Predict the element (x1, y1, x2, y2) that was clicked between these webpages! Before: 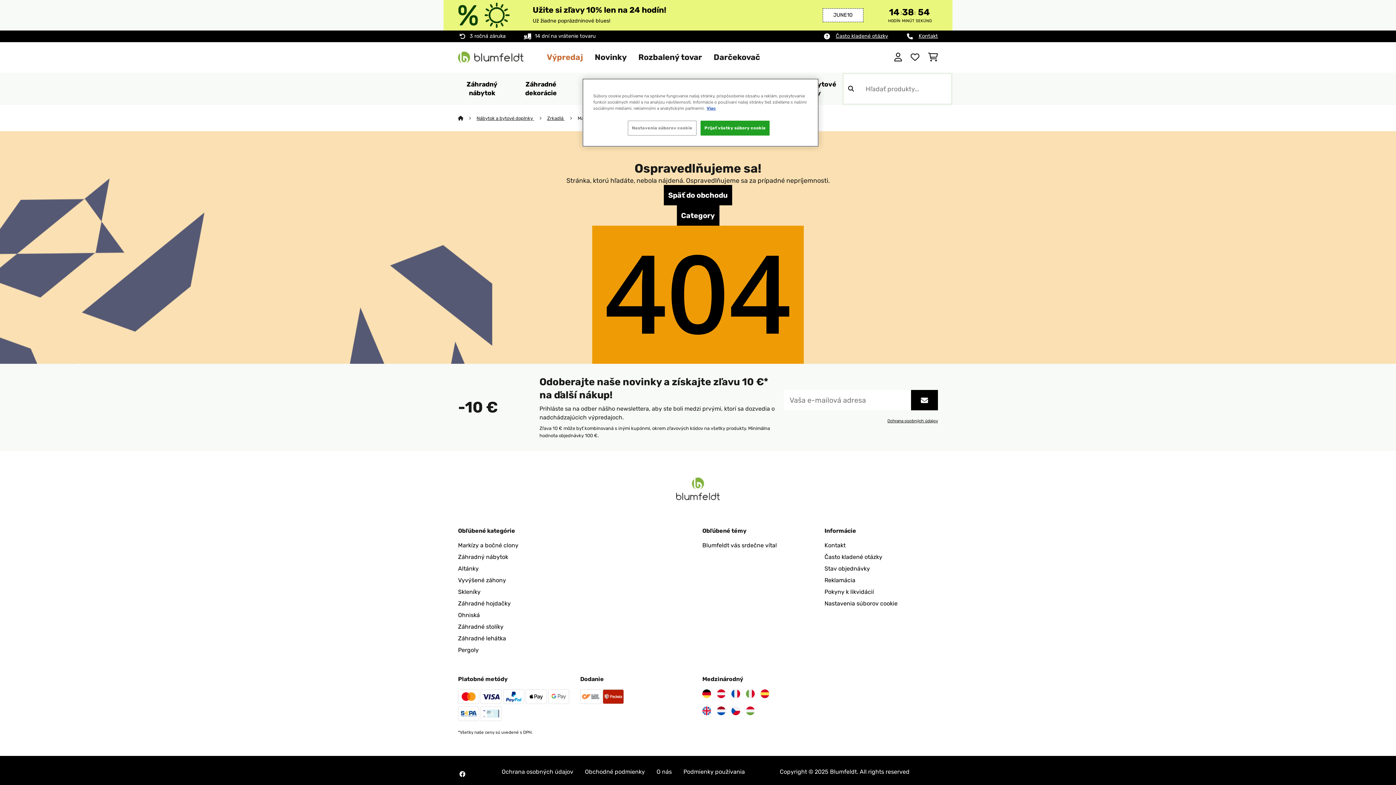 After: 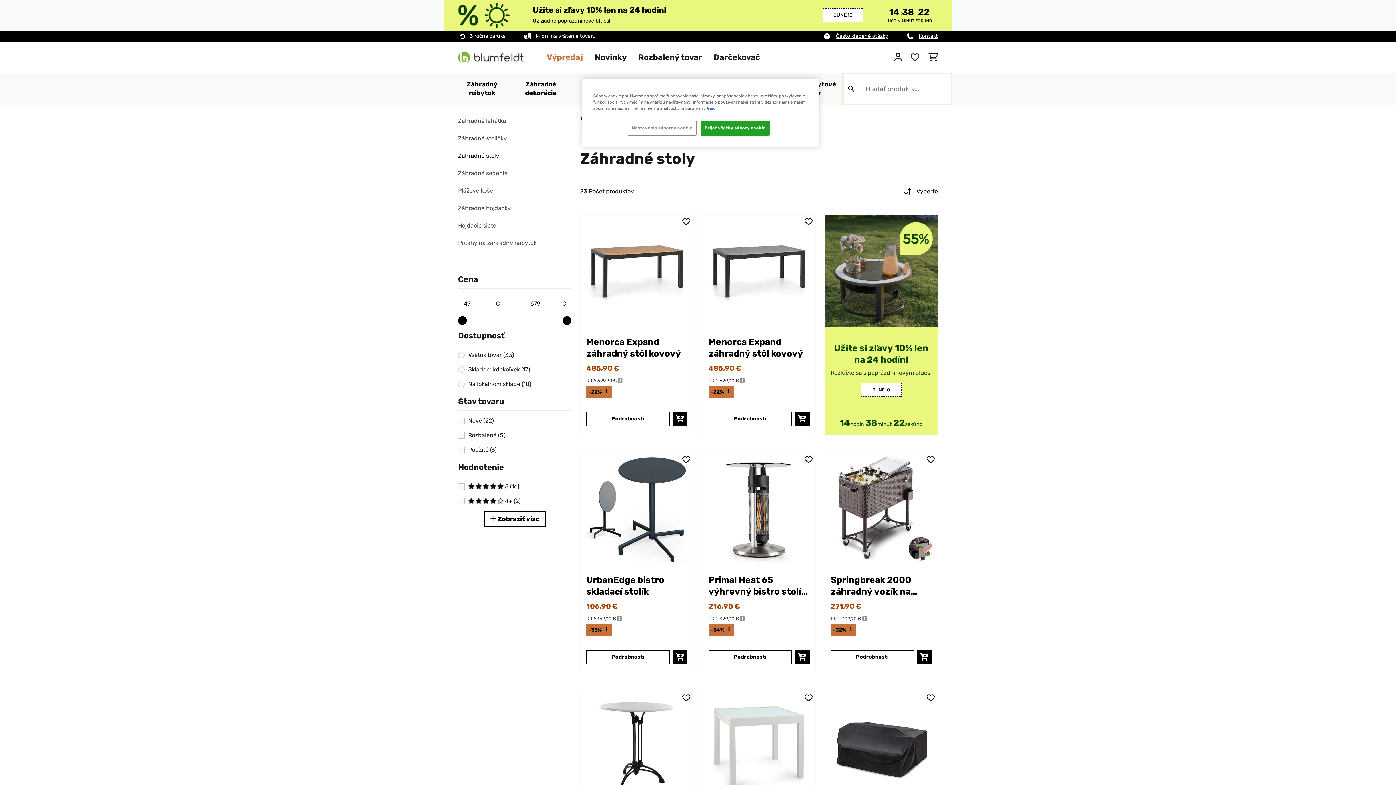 Action: bbox: (458, 623, 503, 630) label: Záhradné stolíky